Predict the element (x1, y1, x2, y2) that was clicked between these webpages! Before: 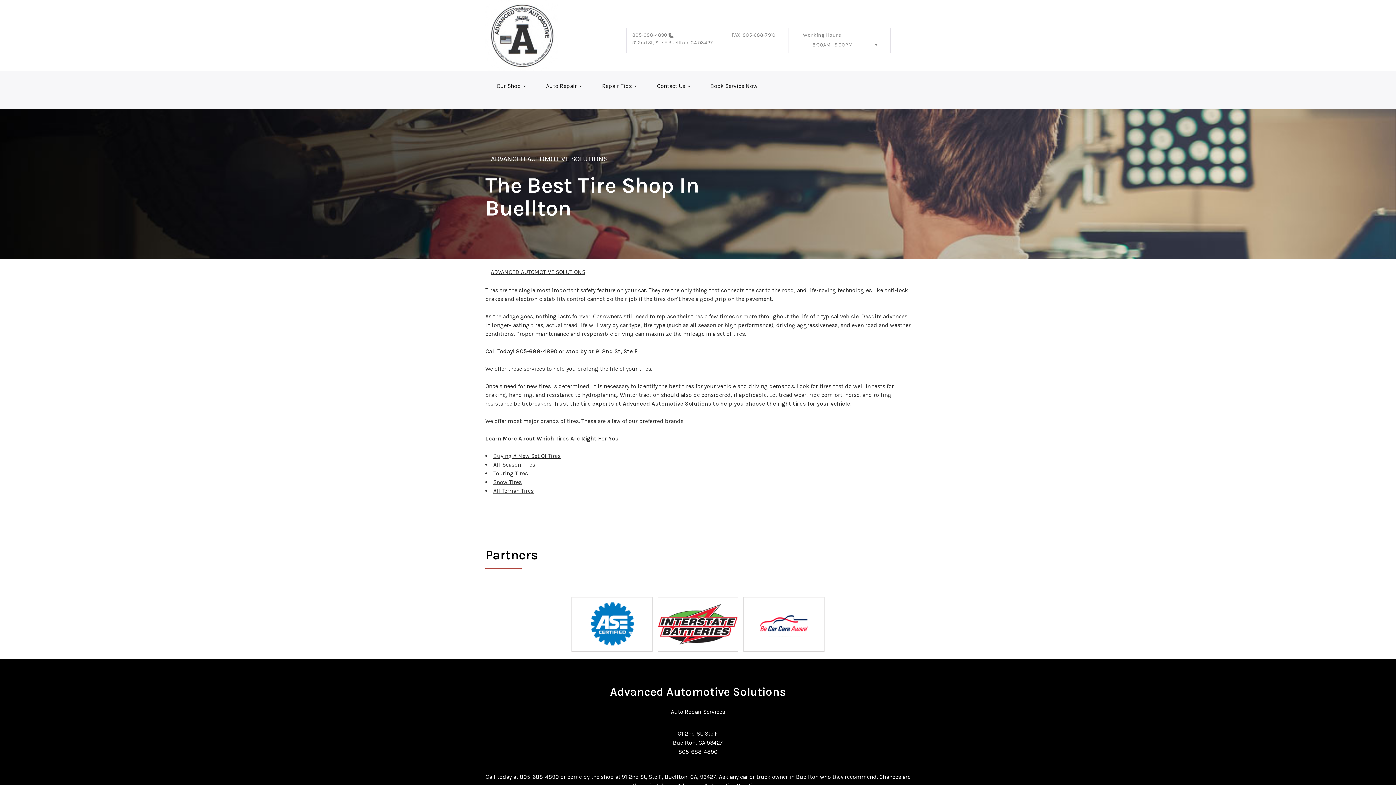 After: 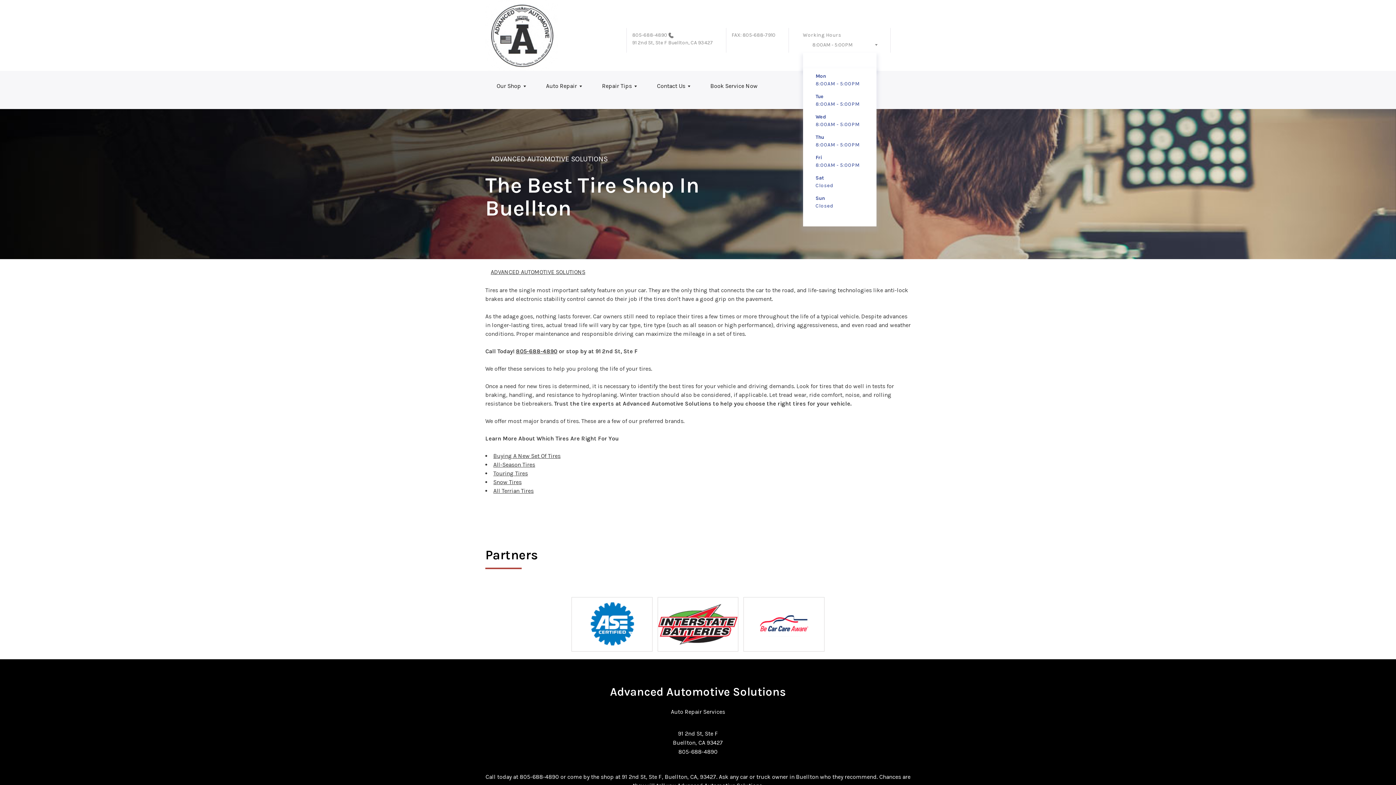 Action: label: 8:00AM - 5:00PM bbox: (803, 41, 877, 52)